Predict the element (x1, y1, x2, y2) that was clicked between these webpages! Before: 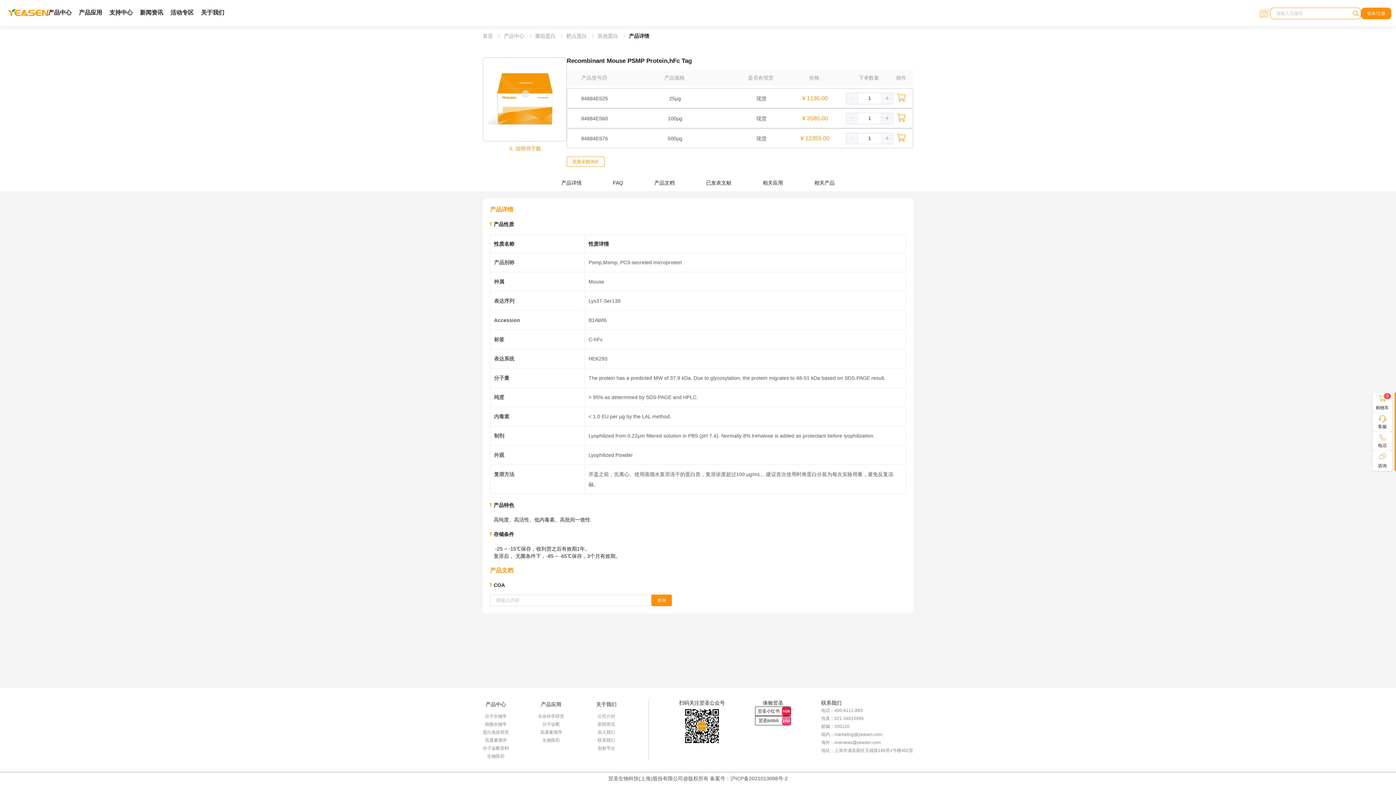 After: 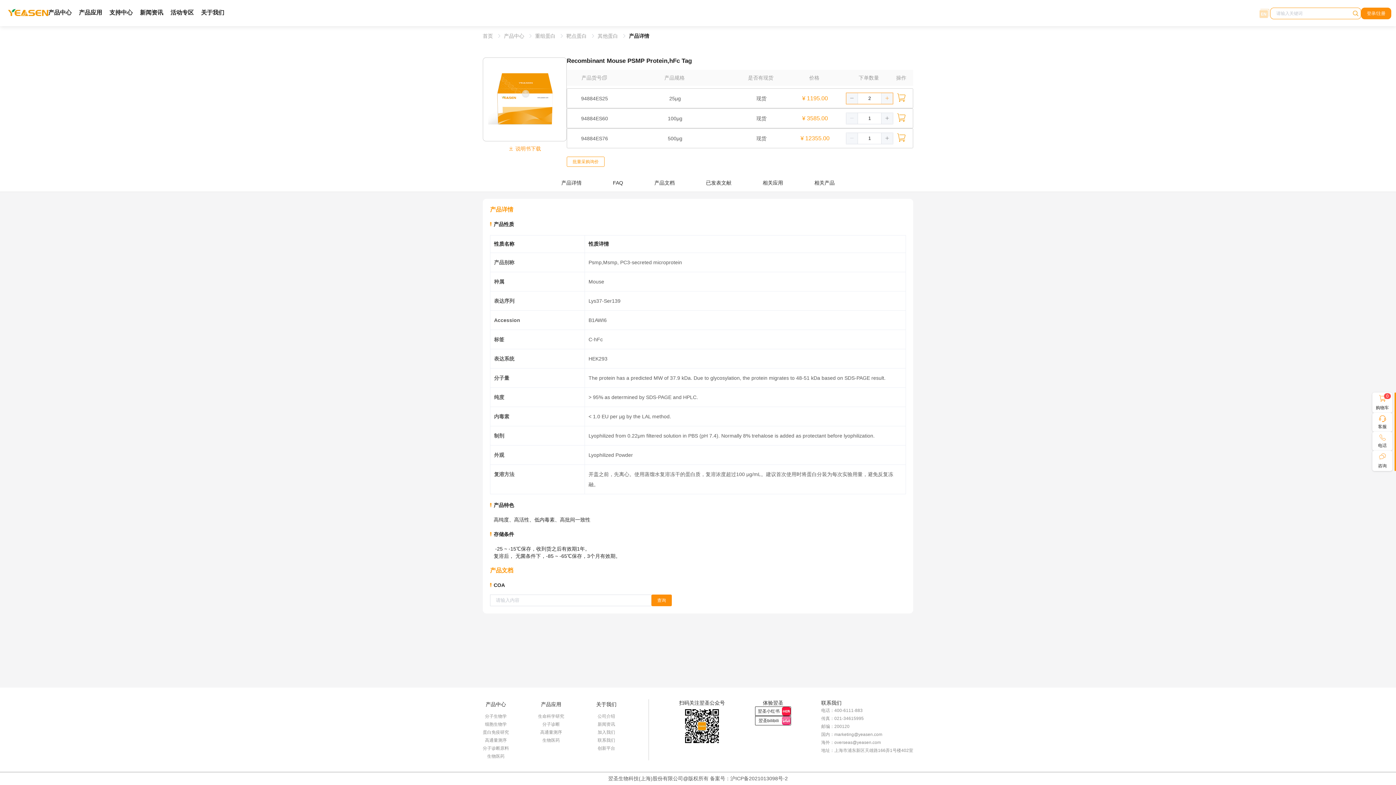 Action: bbox: (881, 92, 893, 103)